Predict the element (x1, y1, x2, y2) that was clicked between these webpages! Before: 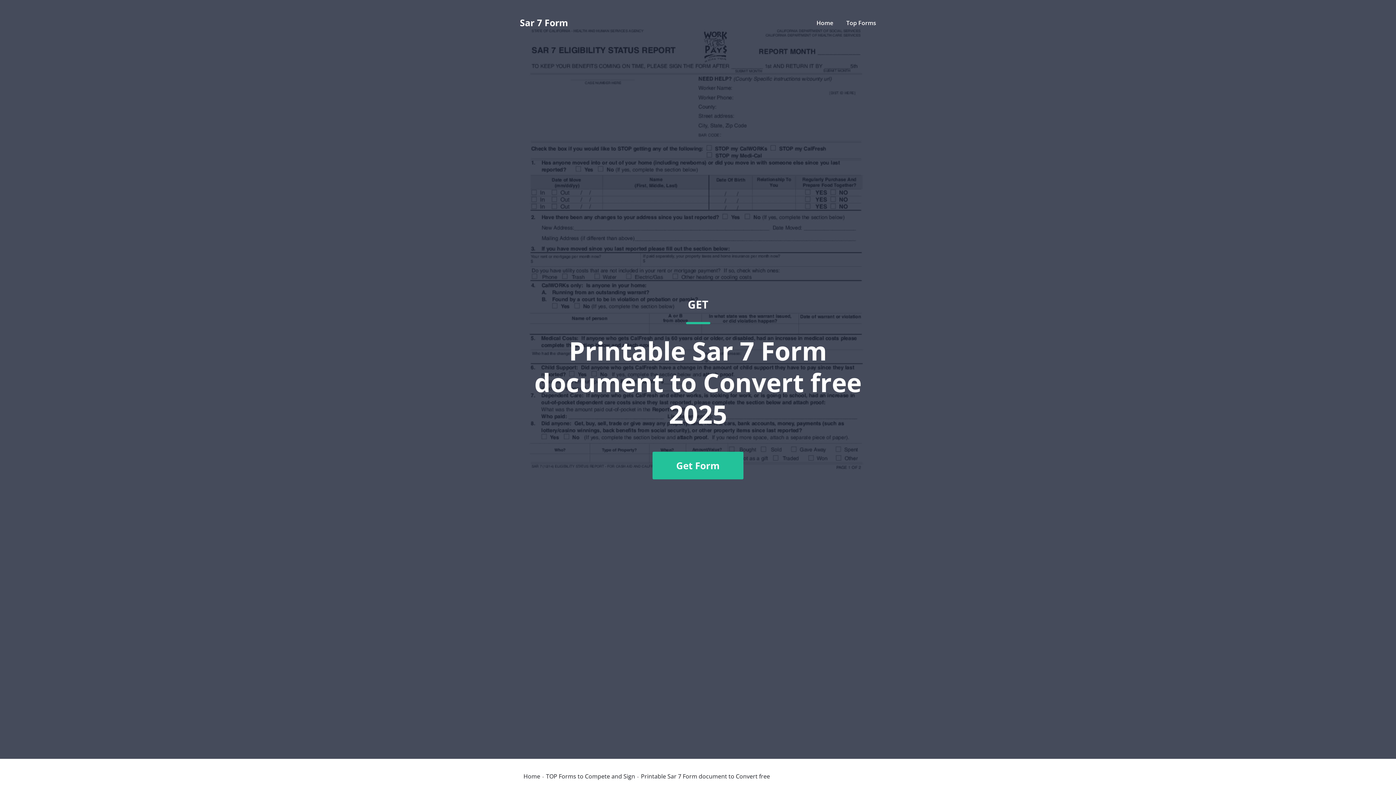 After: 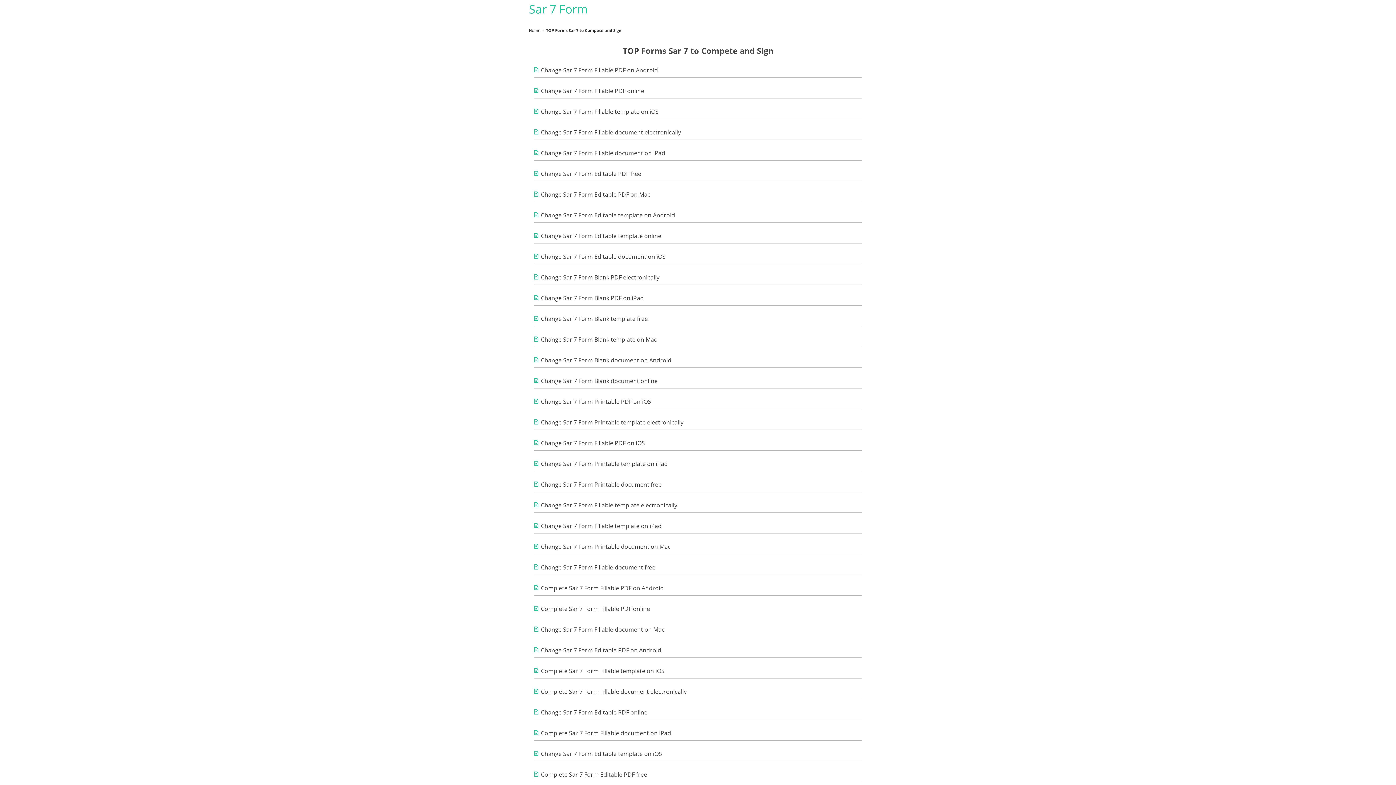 Action: label: TOP Forms to Compete and Sign bbox: (546, 773, 635, 779)